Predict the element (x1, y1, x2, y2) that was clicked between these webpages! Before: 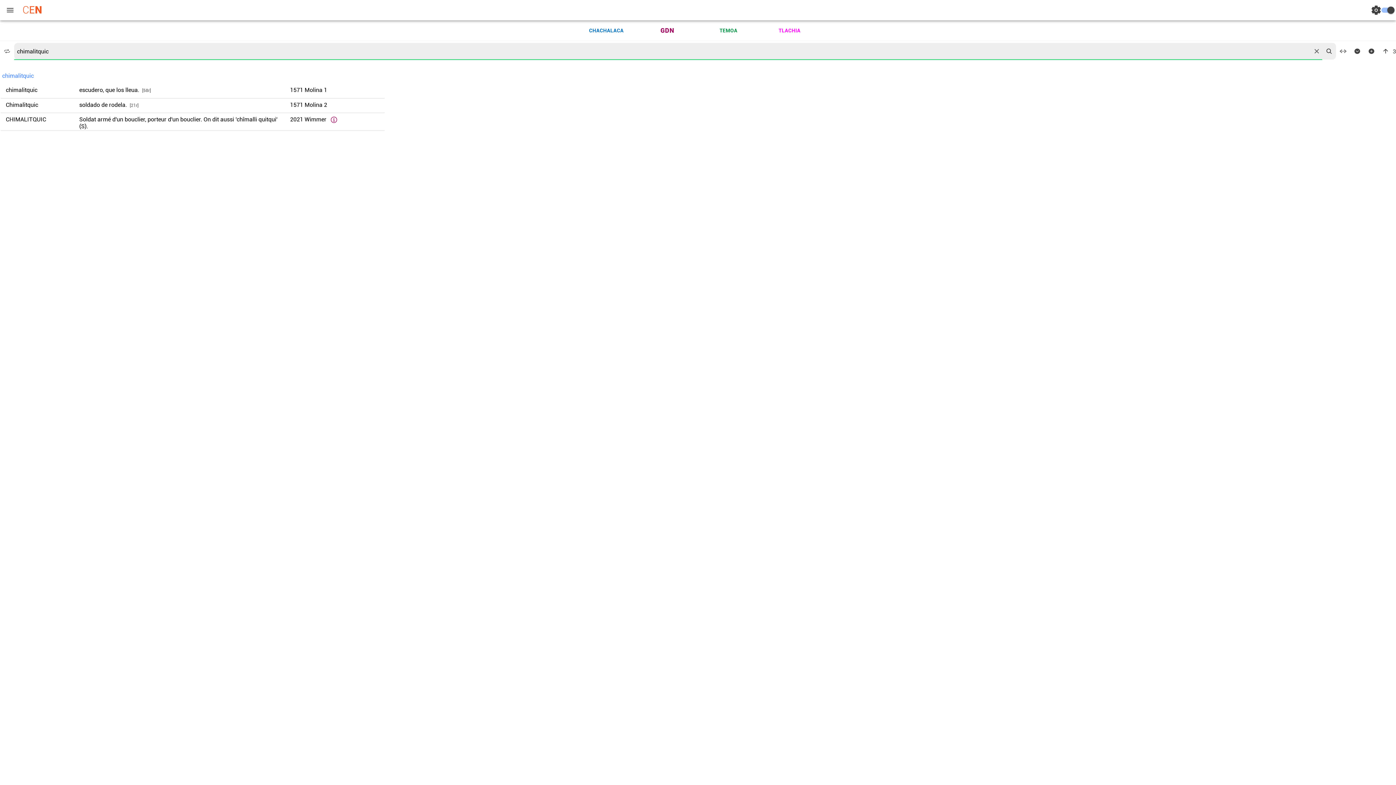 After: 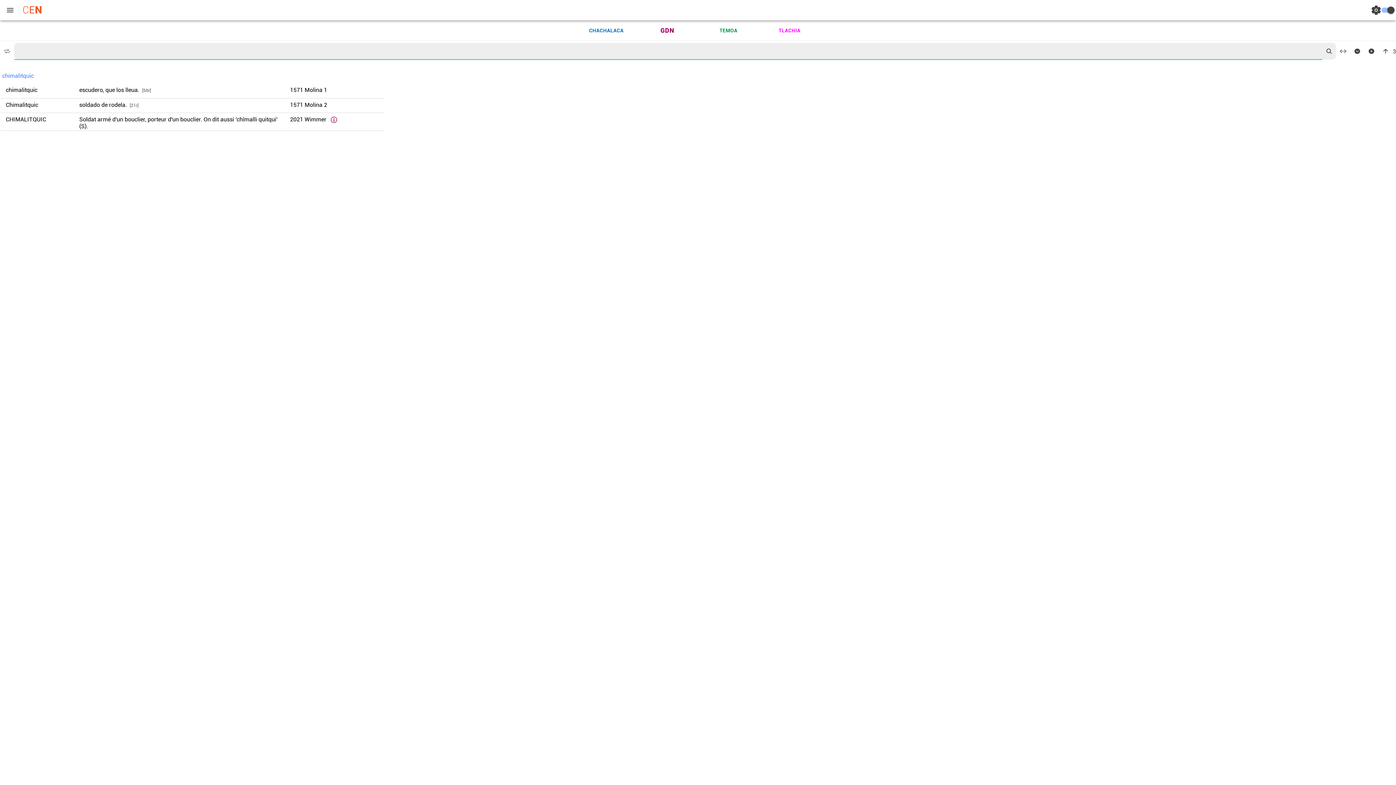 Action: bbox: (1314, 45, 1325, 56) label: reset